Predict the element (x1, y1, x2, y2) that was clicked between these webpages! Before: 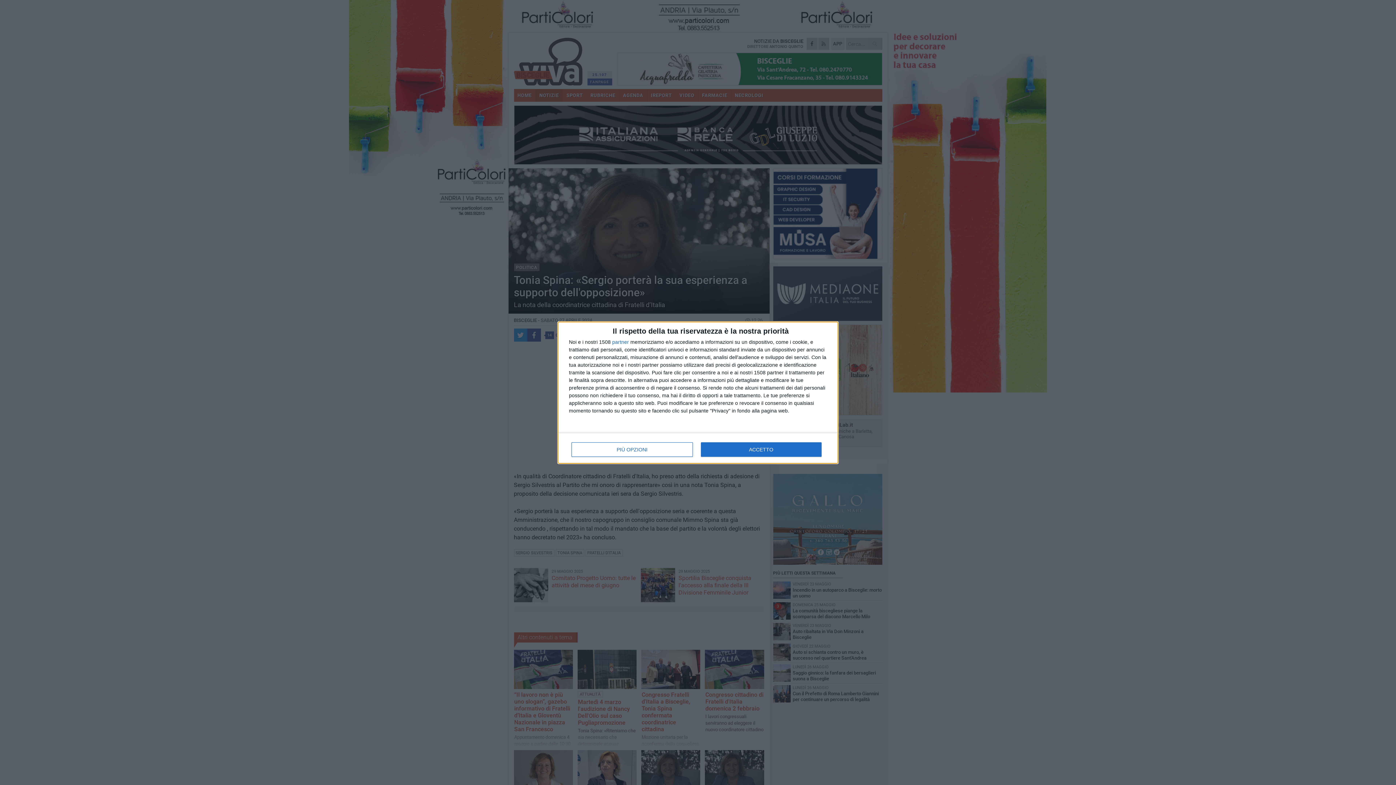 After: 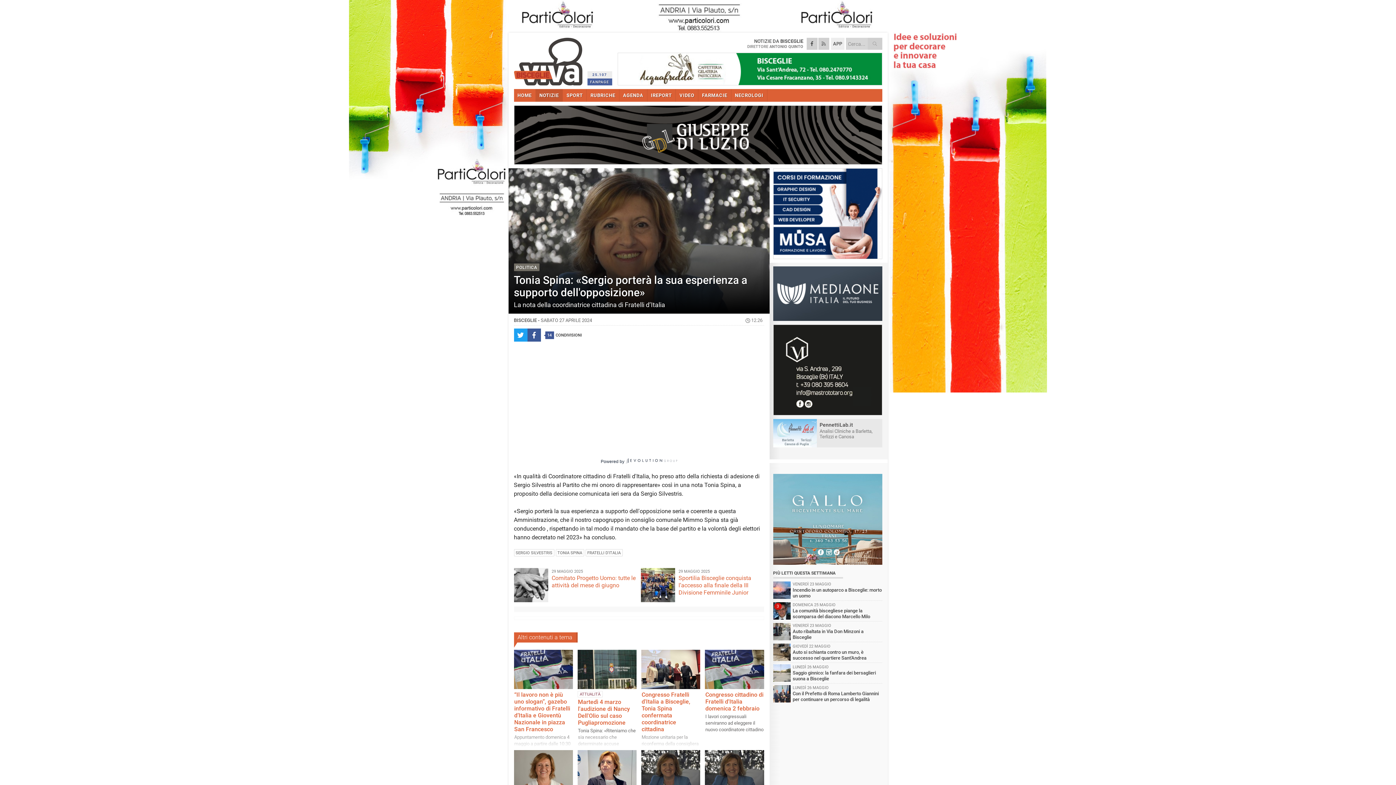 Action: label: ACCETTO bbox: (700, 442, 821, 456)